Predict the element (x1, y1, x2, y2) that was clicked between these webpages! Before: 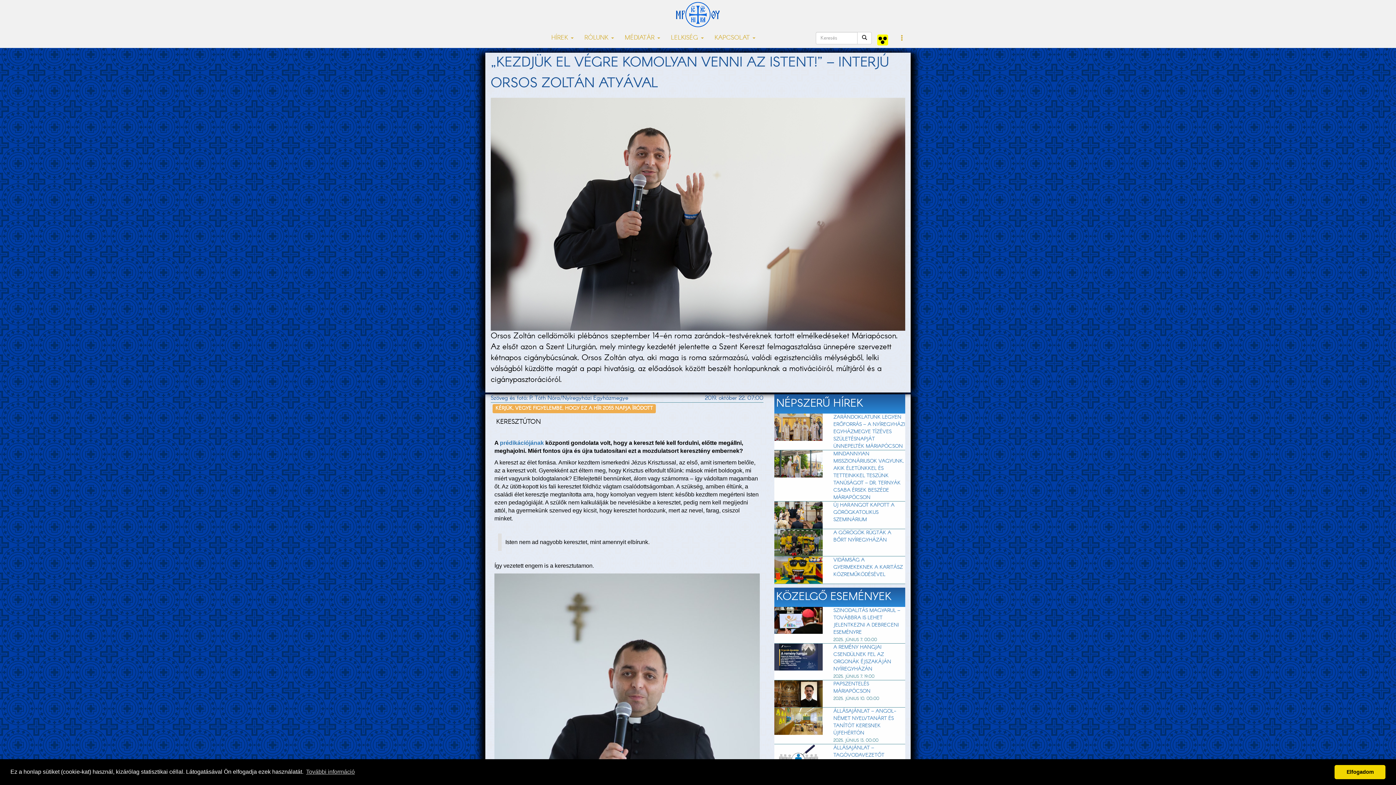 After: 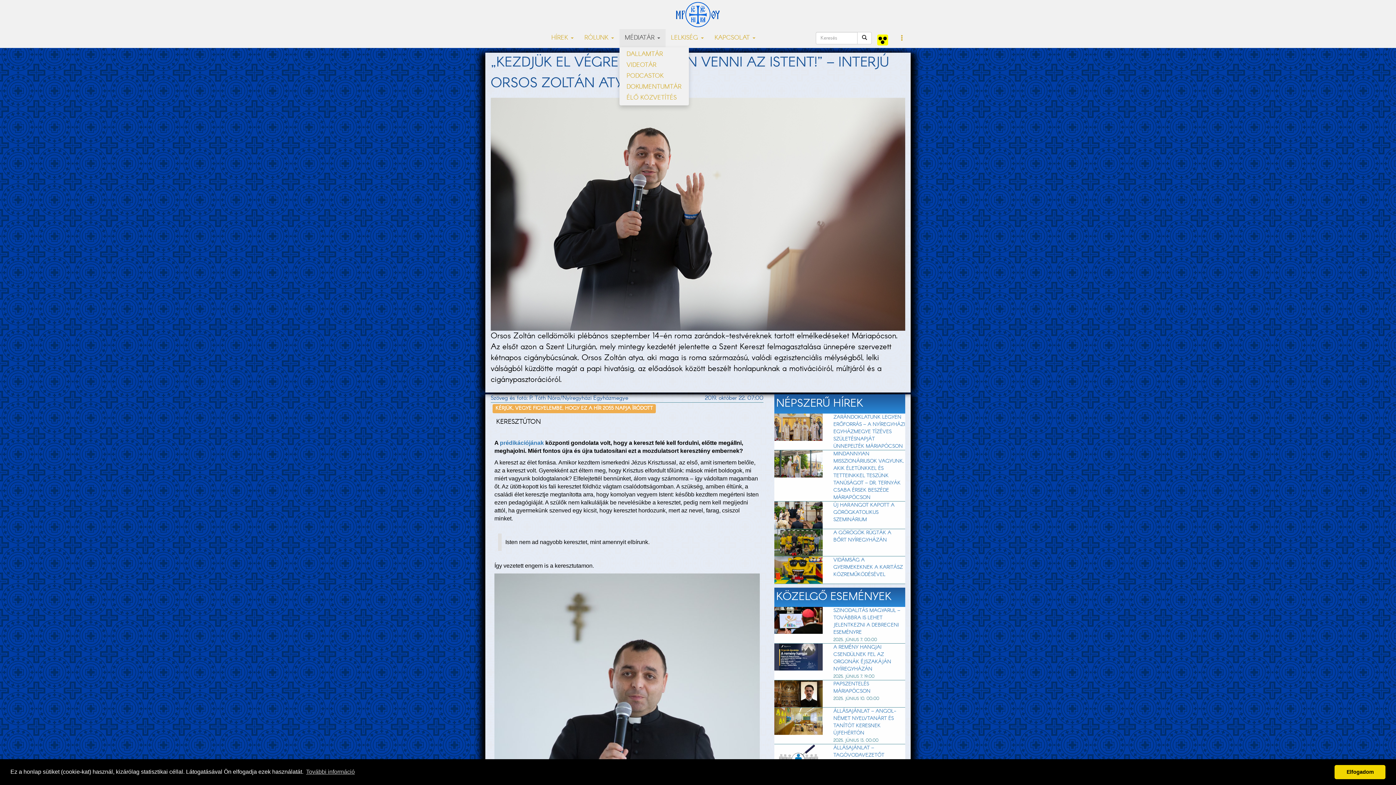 Action: label: MÉDIATÁR  bbox: (619, 29, 665, 47)